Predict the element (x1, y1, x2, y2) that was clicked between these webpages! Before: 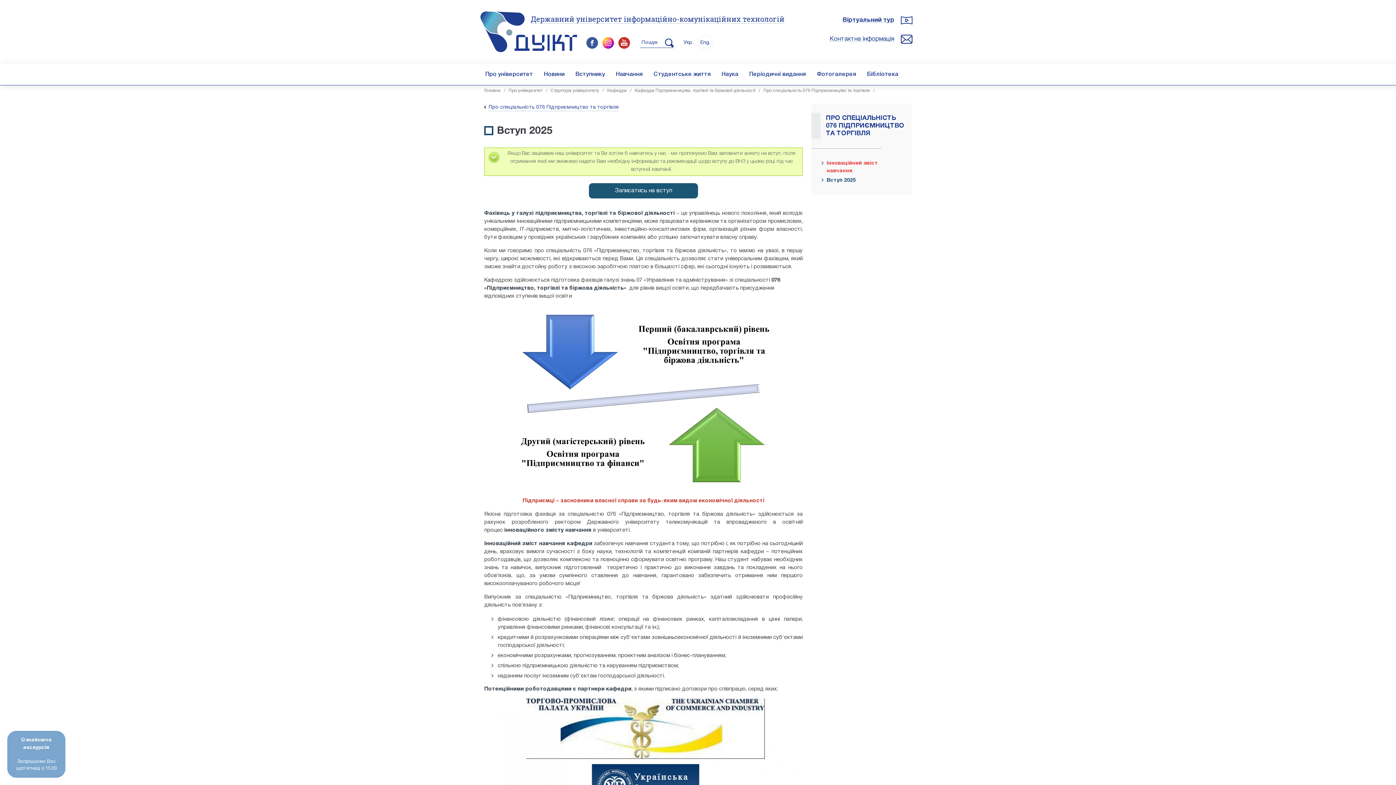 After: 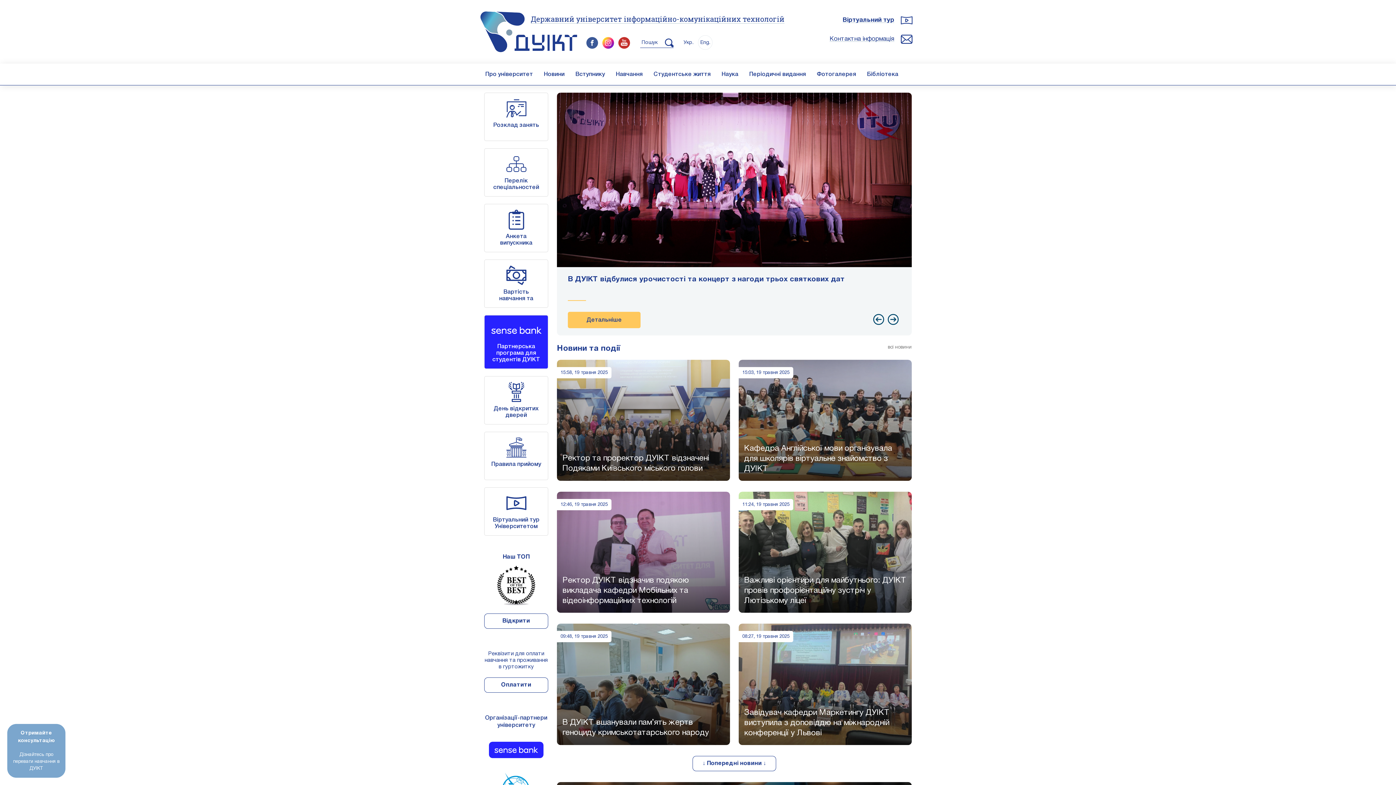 Action: bbox: (484, 88, 500, 92) label: Головна